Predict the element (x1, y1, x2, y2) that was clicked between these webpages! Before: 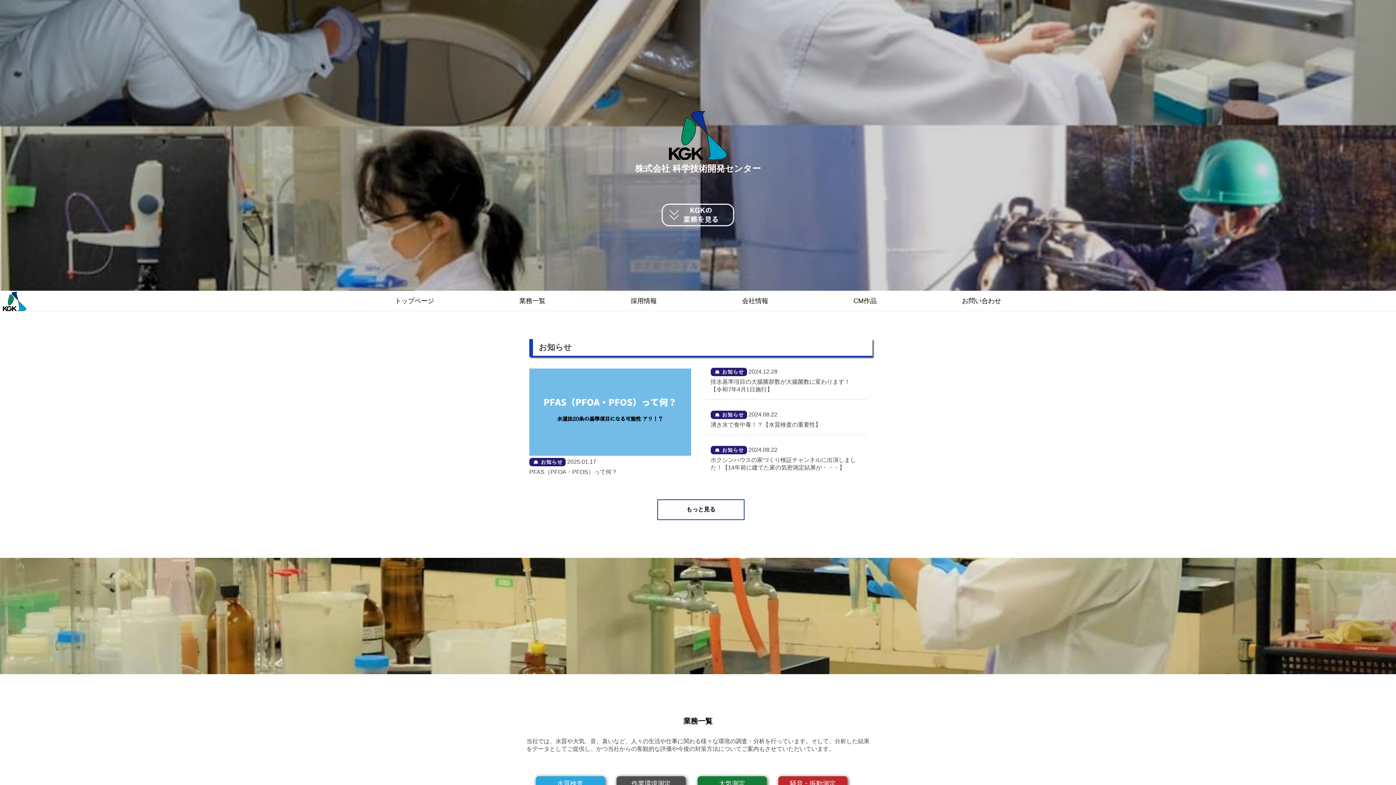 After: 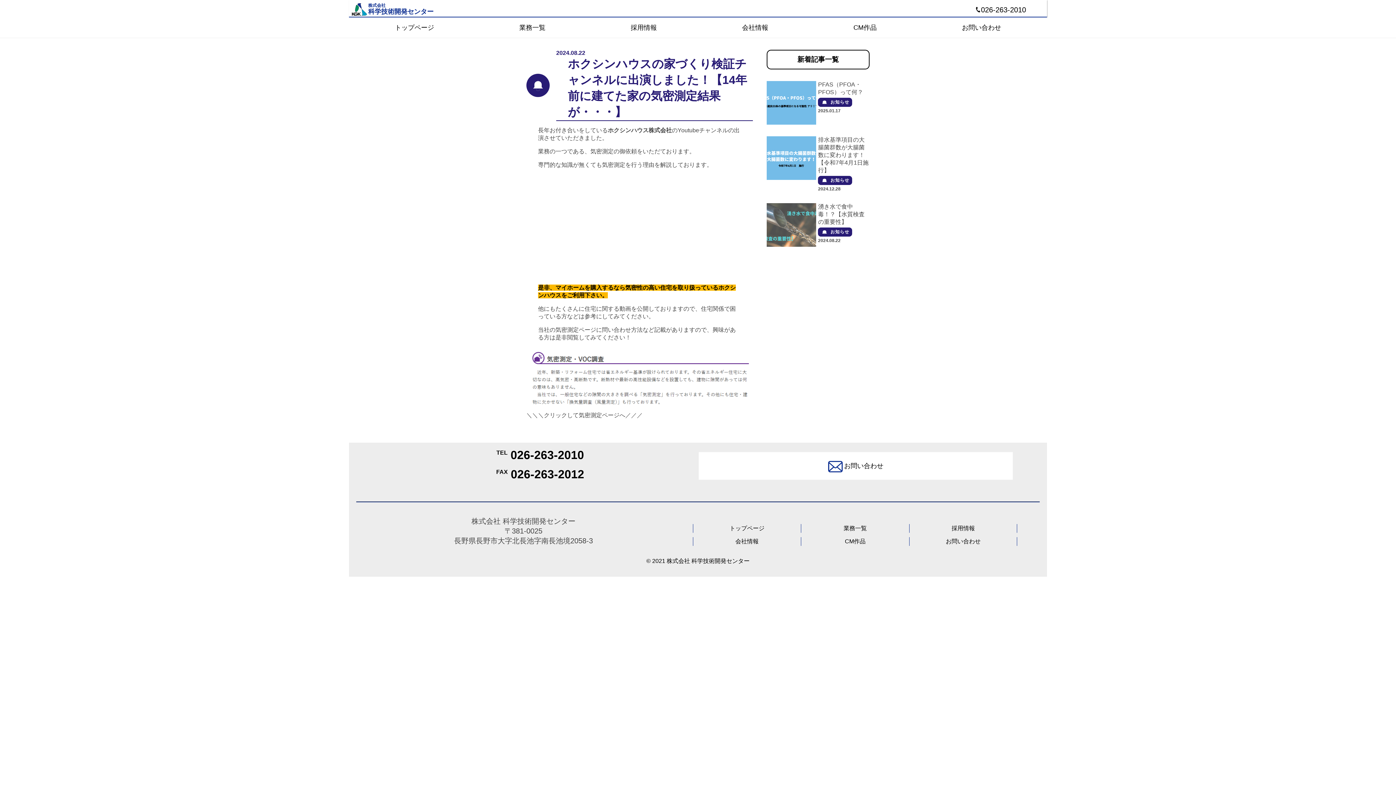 Action: label: お知らせ 2024.08.22
ホクシンハウスの家づくり検証チャンネルに出演しました！【14年前に建てた家の気密測定結果が・・・】 bbox: (710, 465, 861, 490)